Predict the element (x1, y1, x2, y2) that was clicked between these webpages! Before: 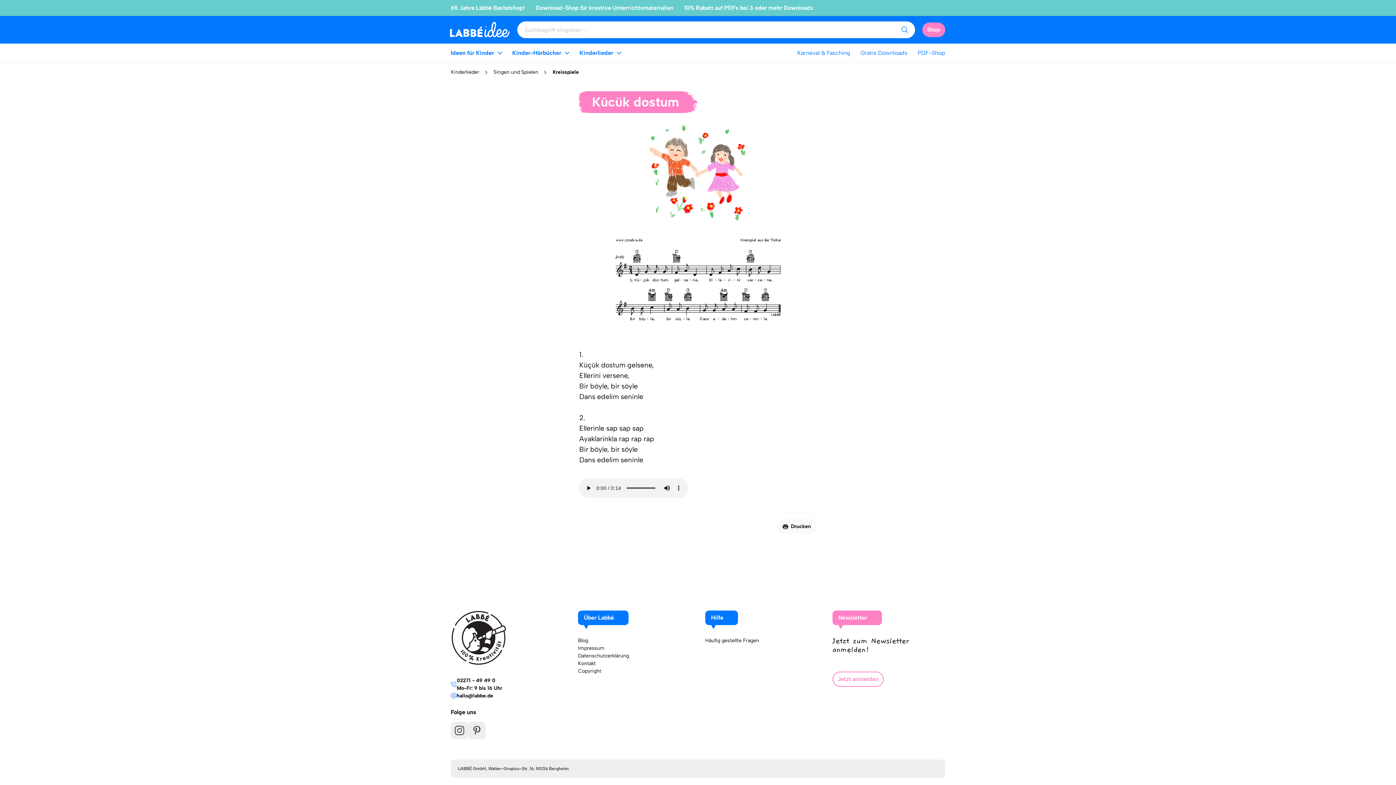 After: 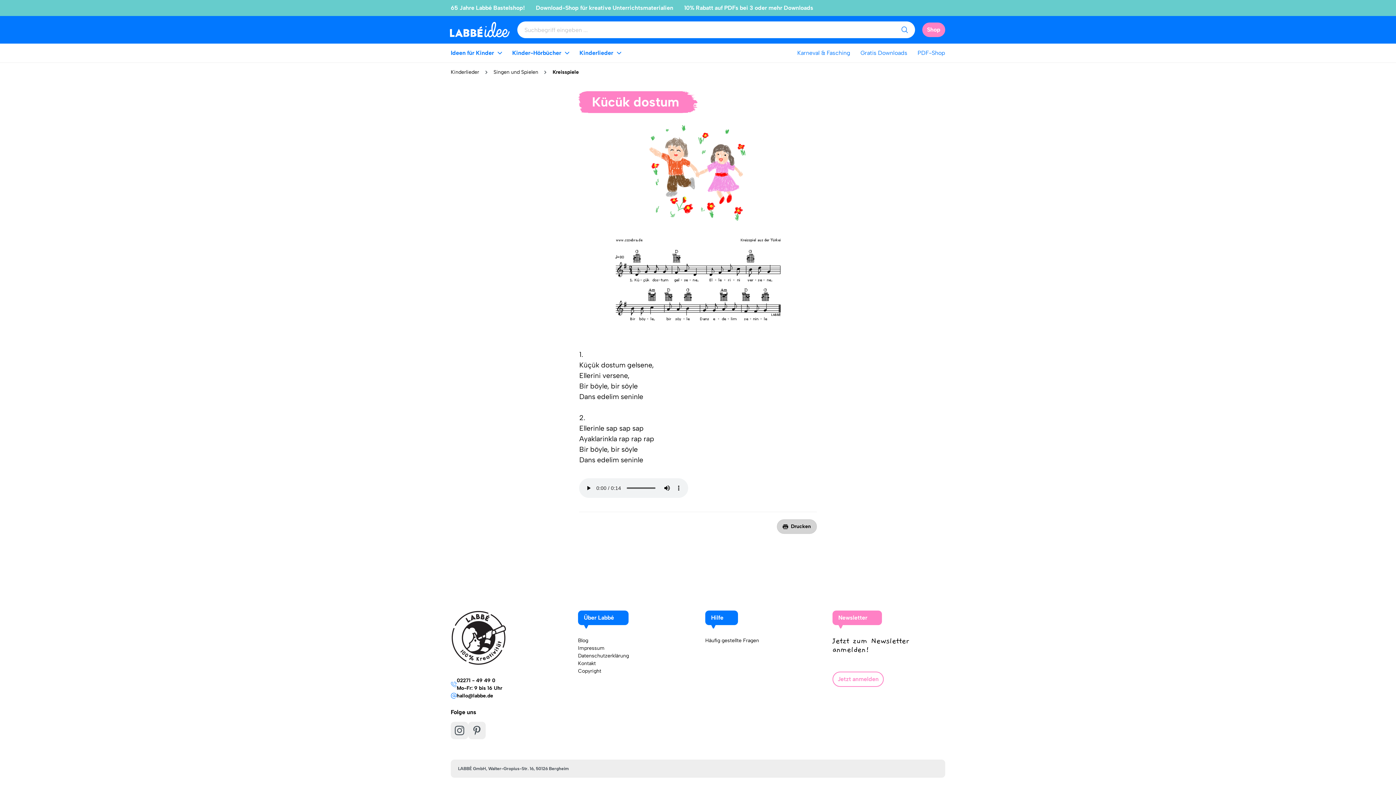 Action: bbox: (776, 519, 816, 534) label: Drucken